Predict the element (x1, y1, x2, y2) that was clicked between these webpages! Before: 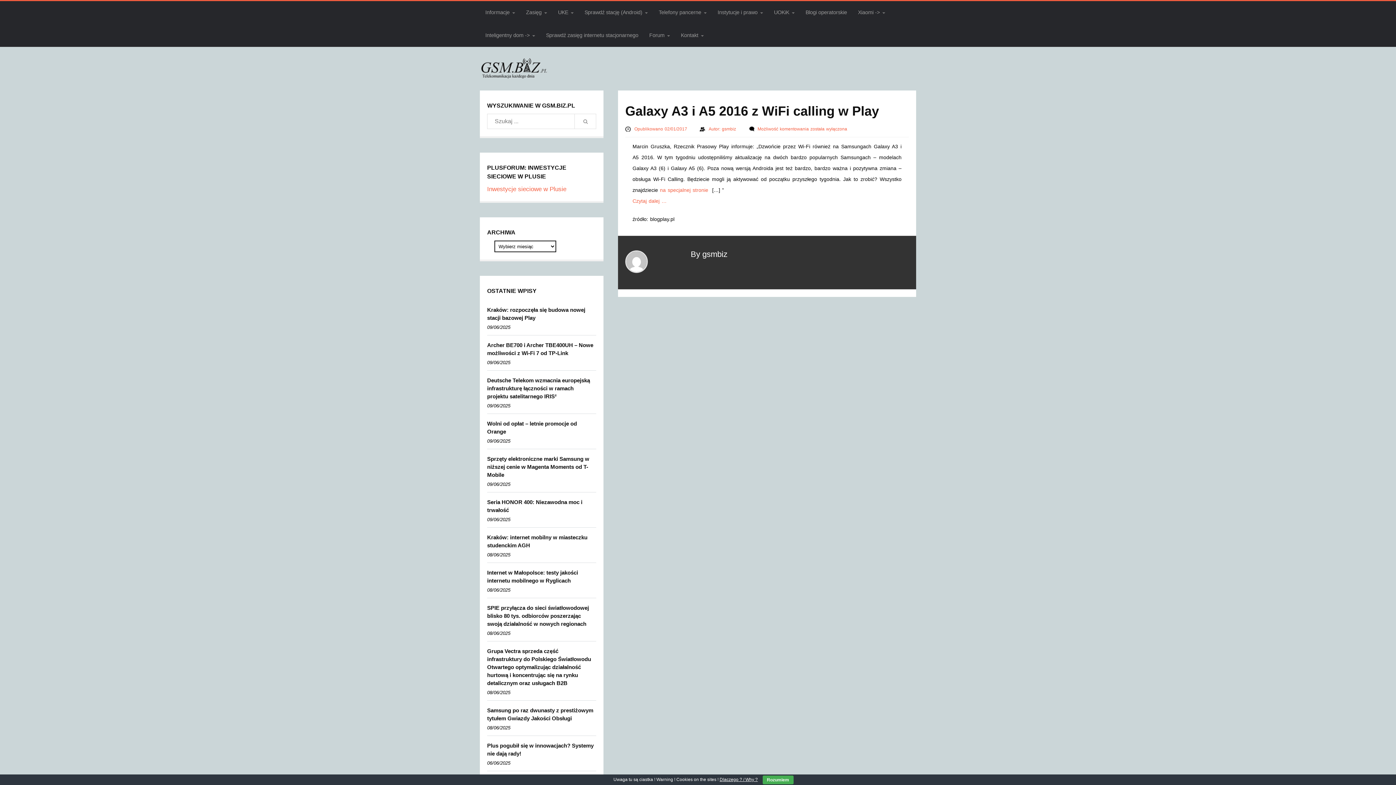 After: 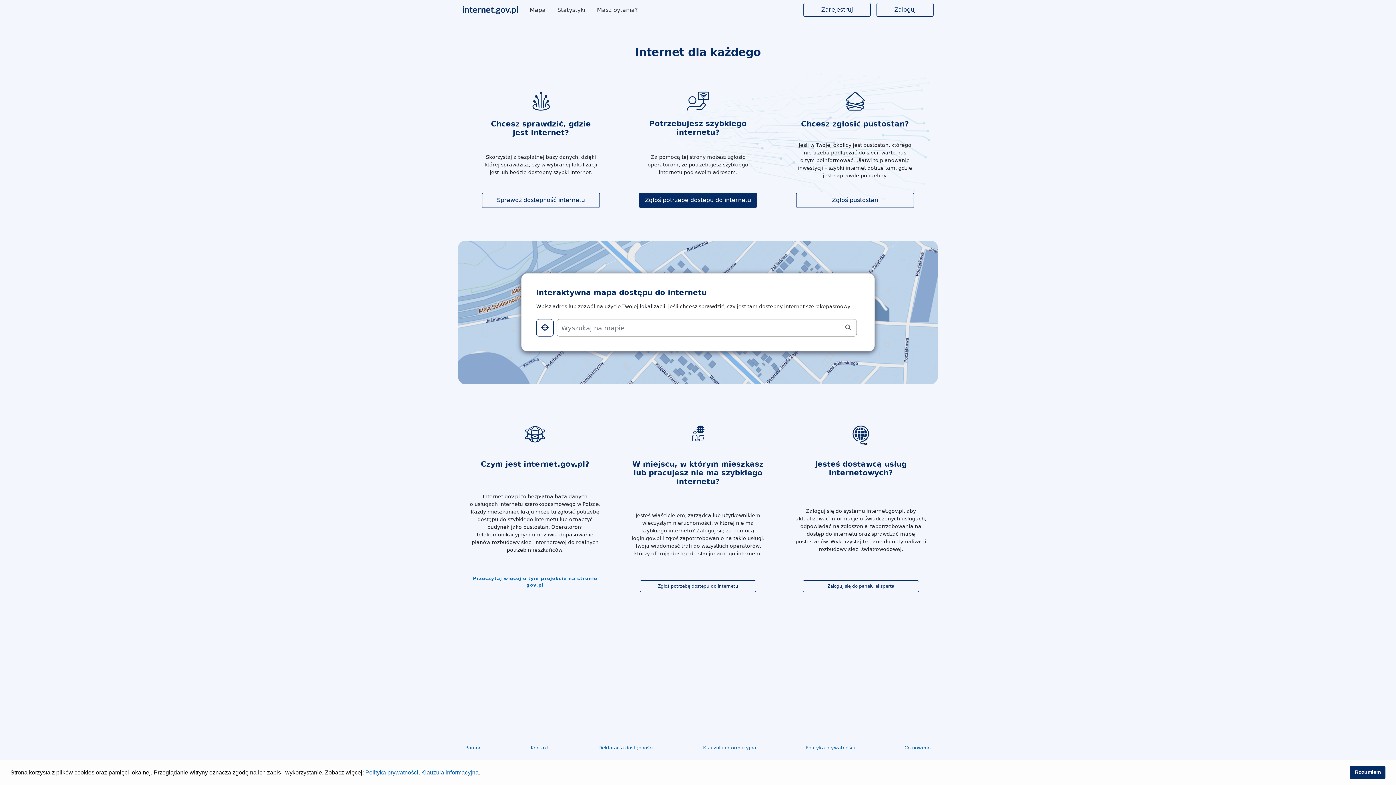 Action: bbox: (540, 24, 644, 46) label: Sprawdź zasięg internetu stacjonarnego